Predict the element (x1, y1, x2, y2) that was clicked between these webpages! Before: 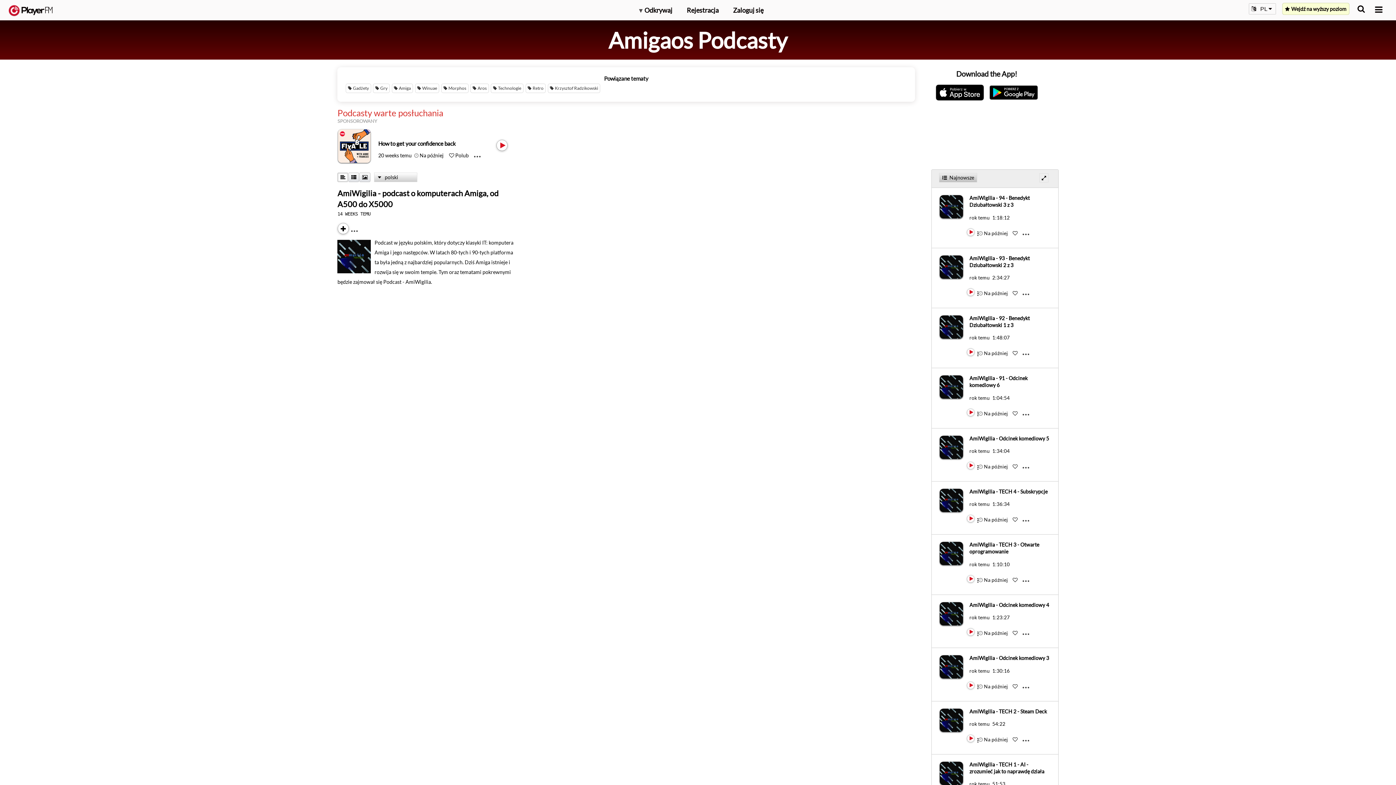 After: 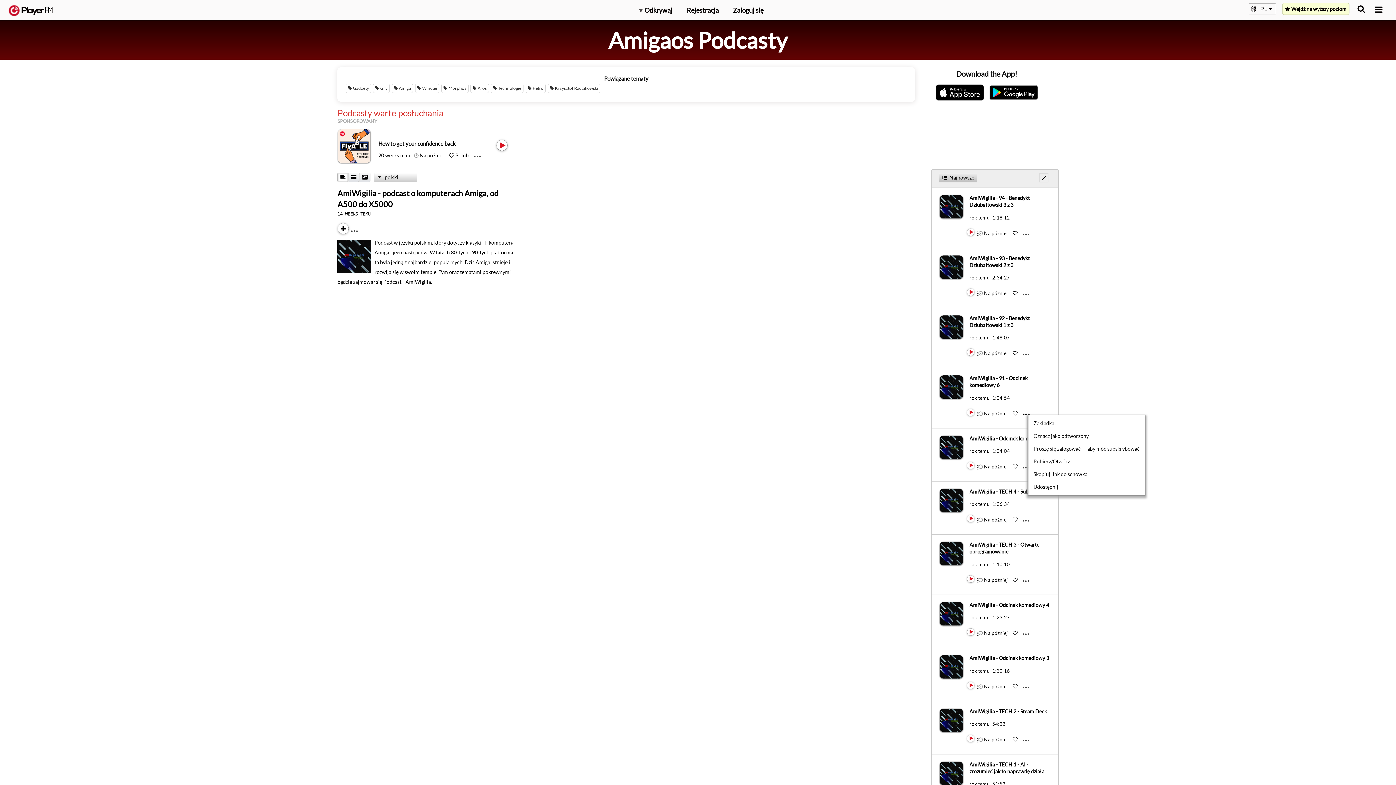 Action: bbox: (1022, 410, 1035, 411) label: Menu launcher